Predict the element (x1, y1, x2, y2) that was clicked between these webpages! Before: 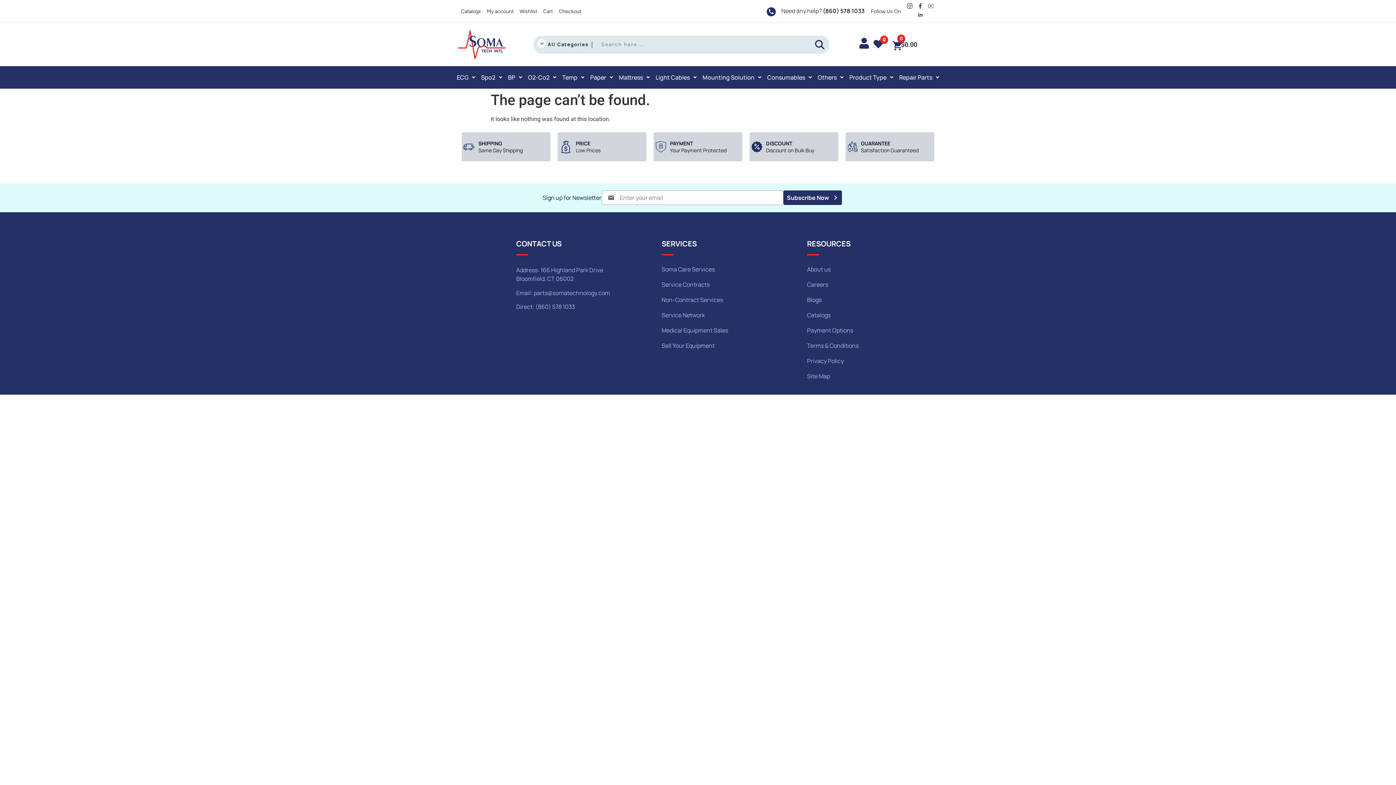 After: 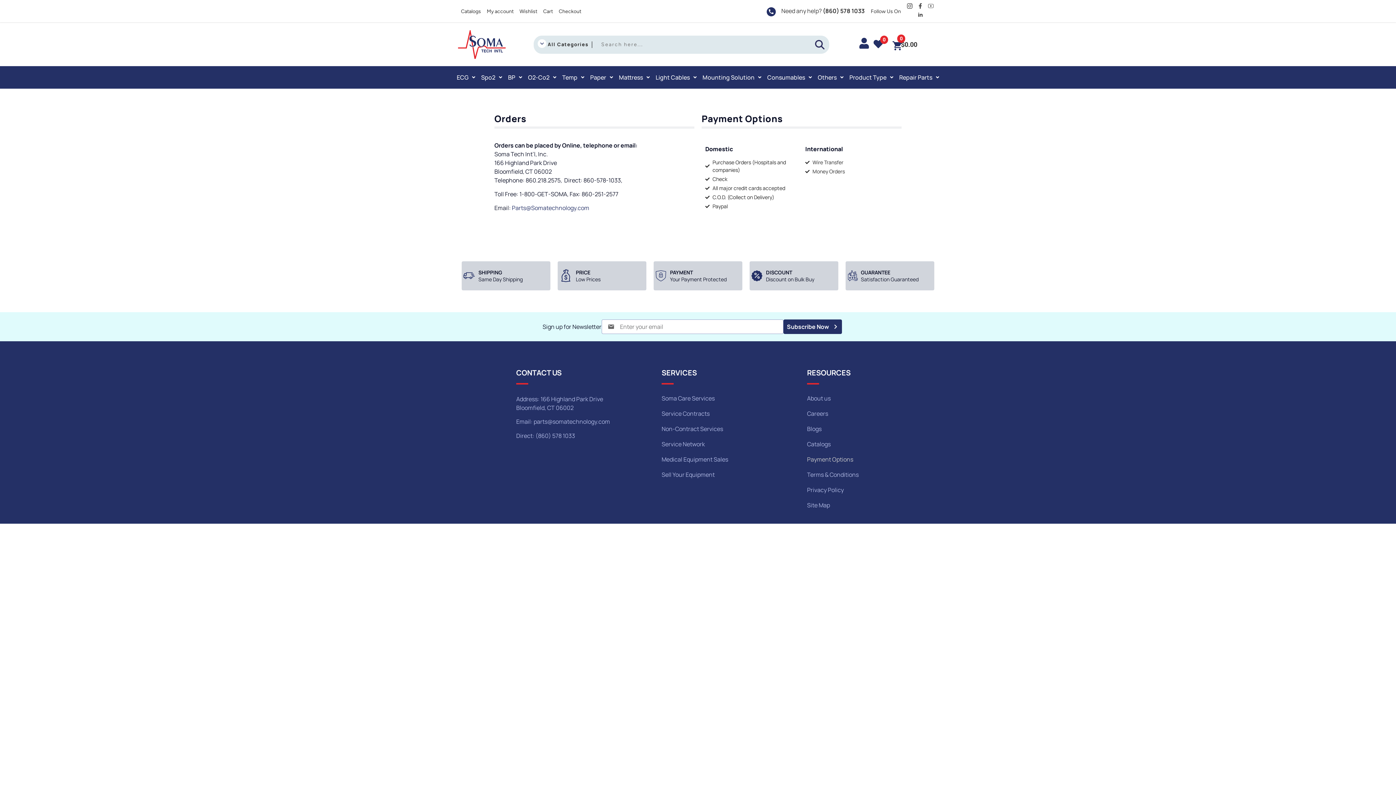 Action: label: Payment Options bbox: (807, 323, 880, 338)